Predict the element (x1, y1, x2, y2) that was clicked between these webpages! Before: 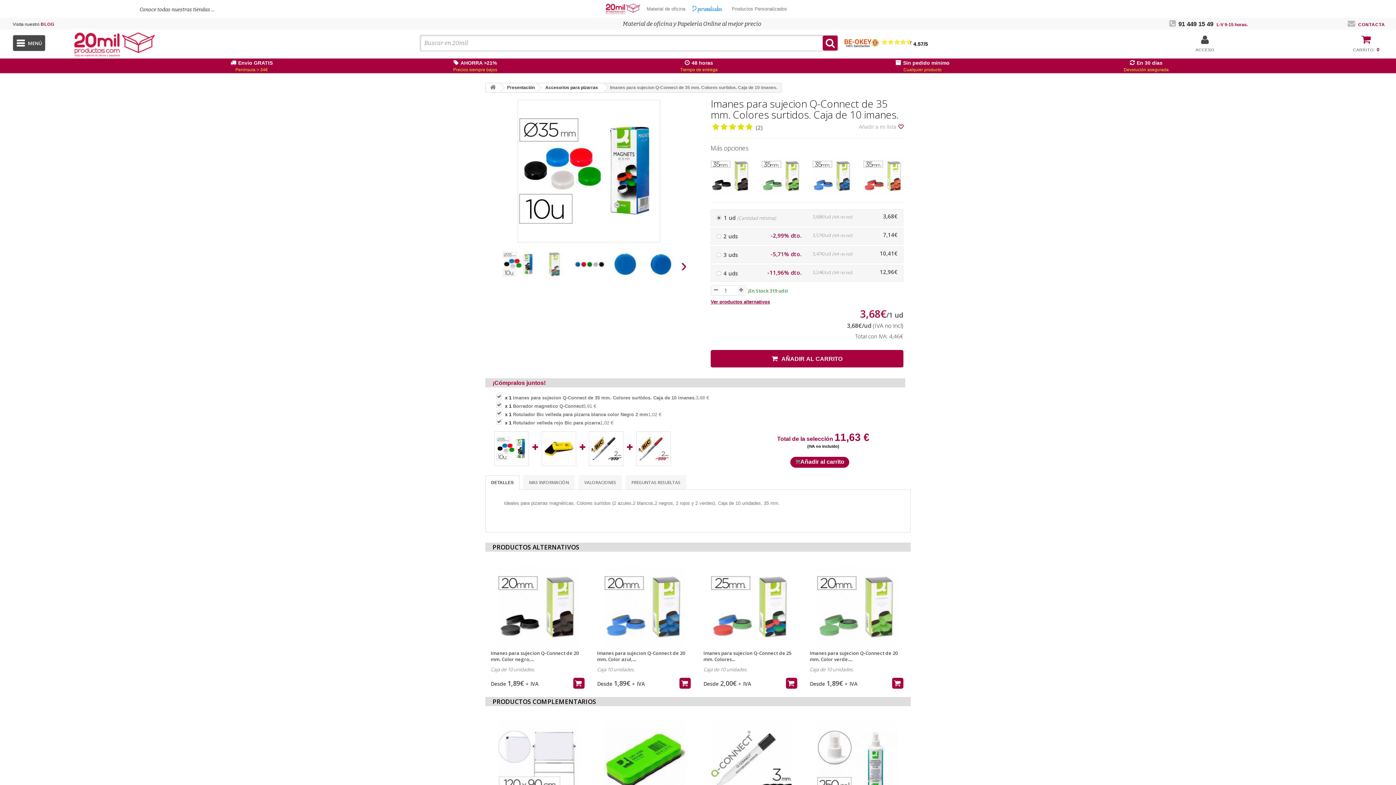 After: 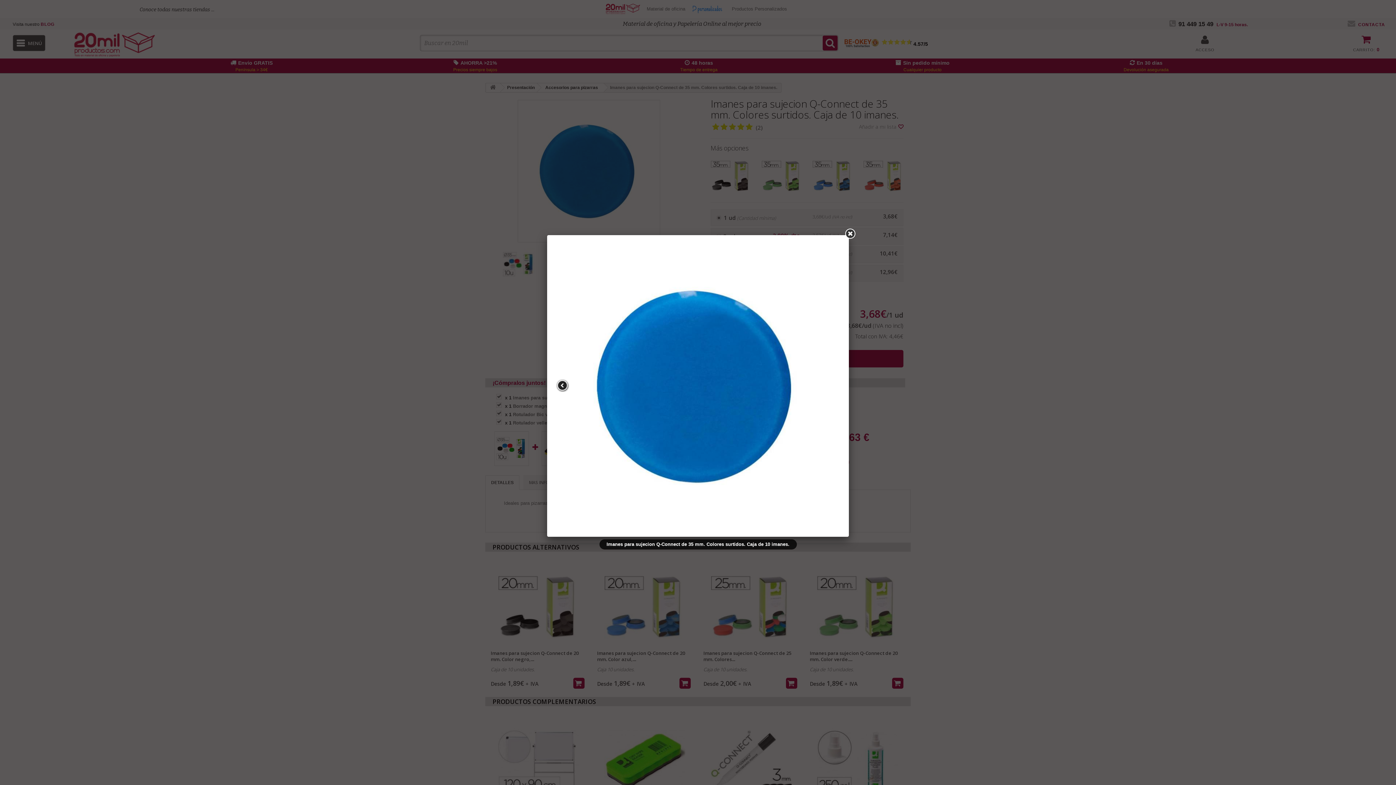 Action: bbox: (609, 248, 642, 280)